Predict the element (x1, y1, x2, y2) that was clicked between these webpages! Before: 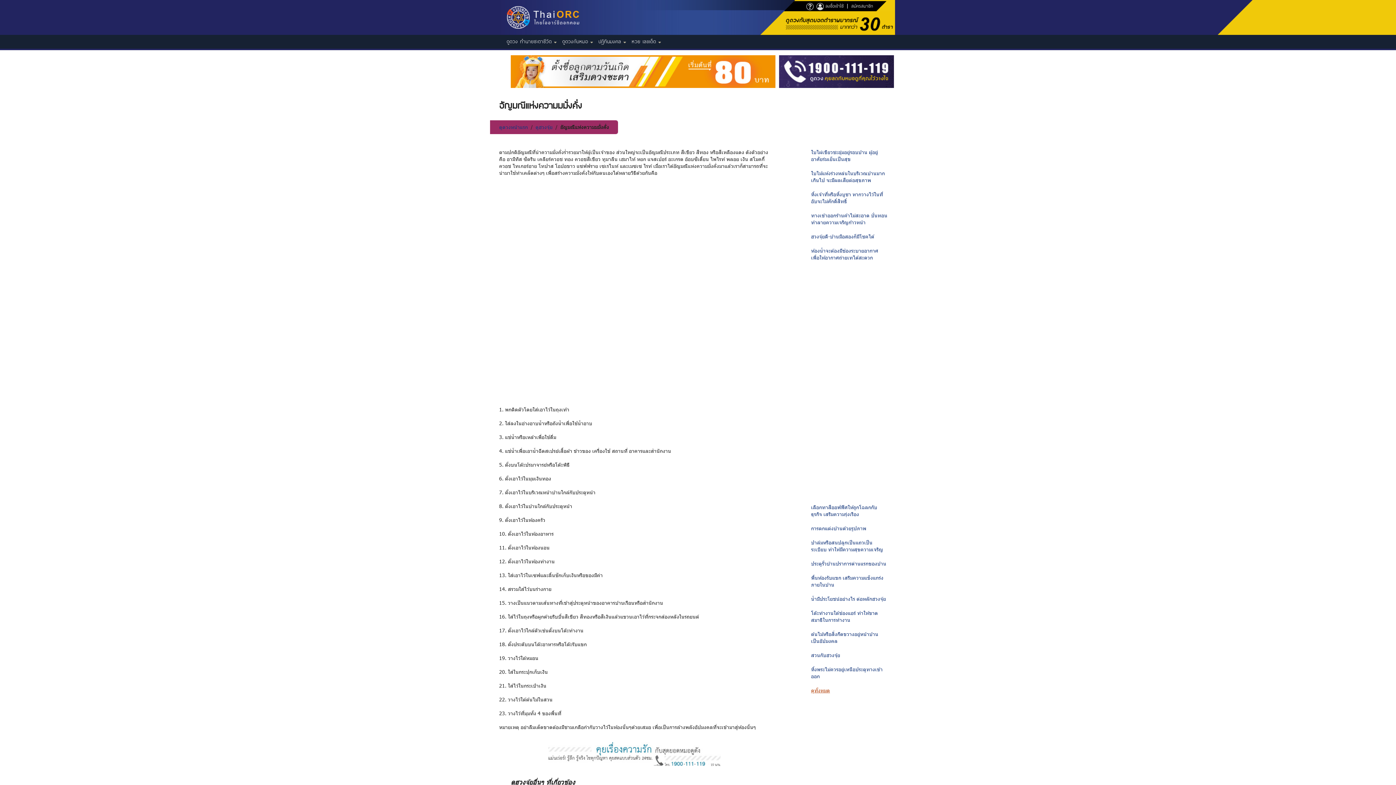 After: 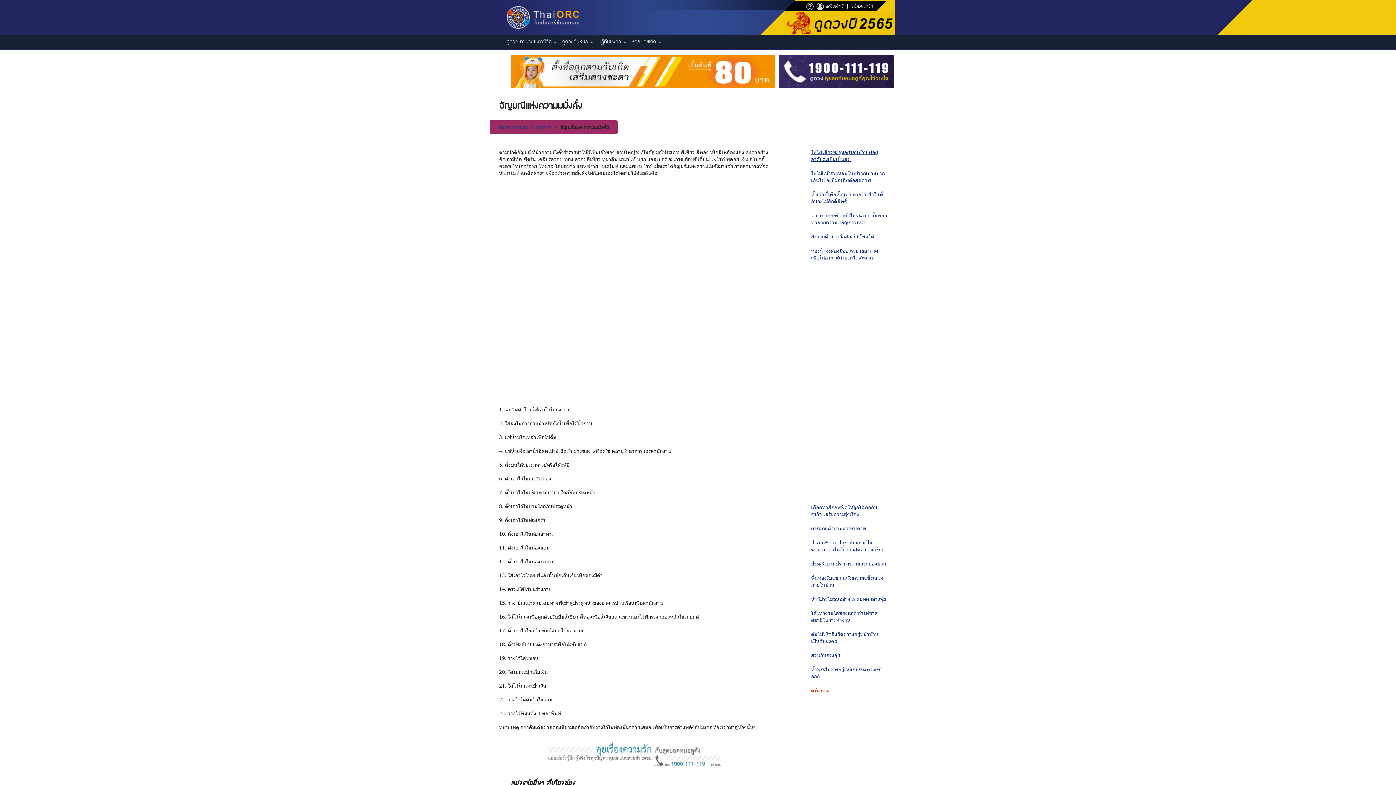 Action: bbox: (811, 148, 878, 162) label: ใบไผ่เขียวชะอุ่มอยู่รอบบ้าน ผู้อยู่อาศัยร่มเย็นเป็นสุข